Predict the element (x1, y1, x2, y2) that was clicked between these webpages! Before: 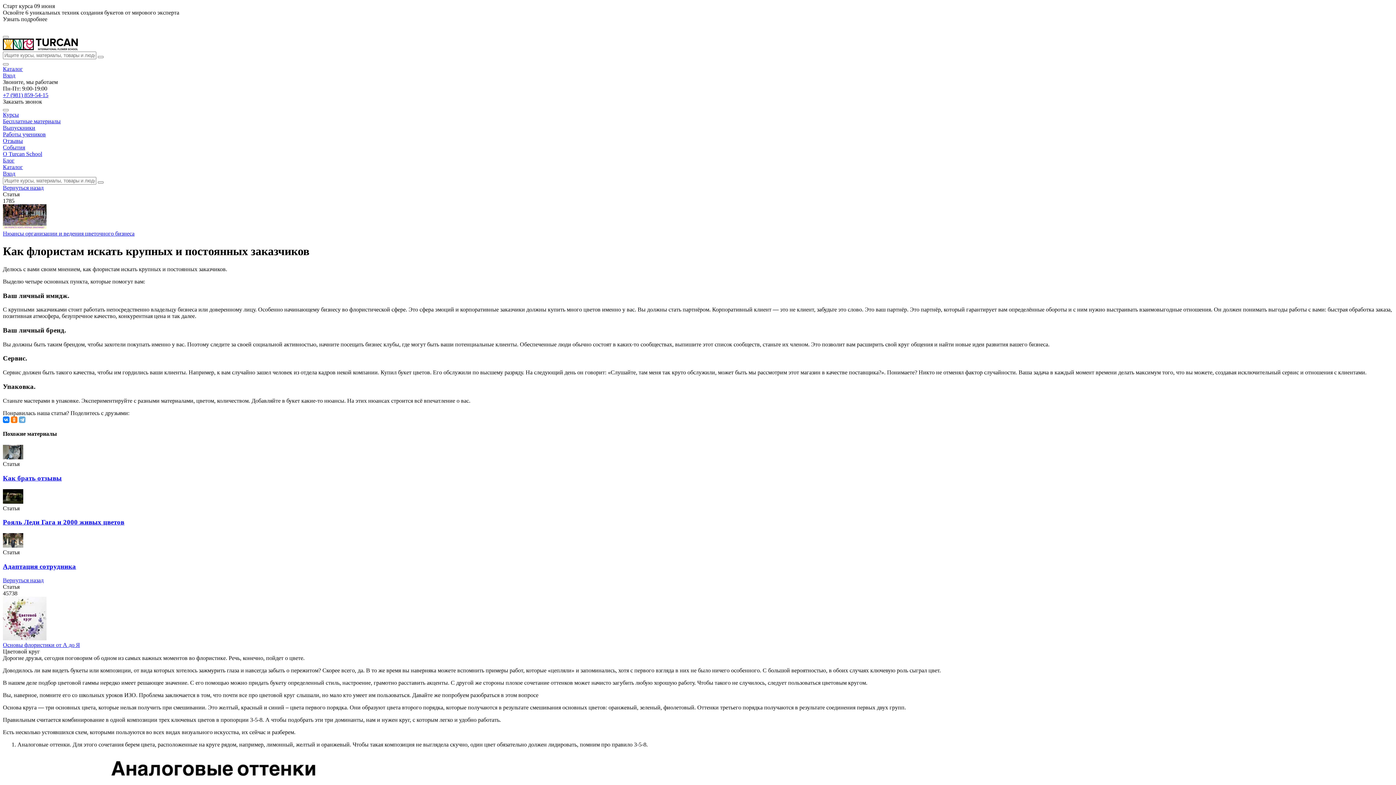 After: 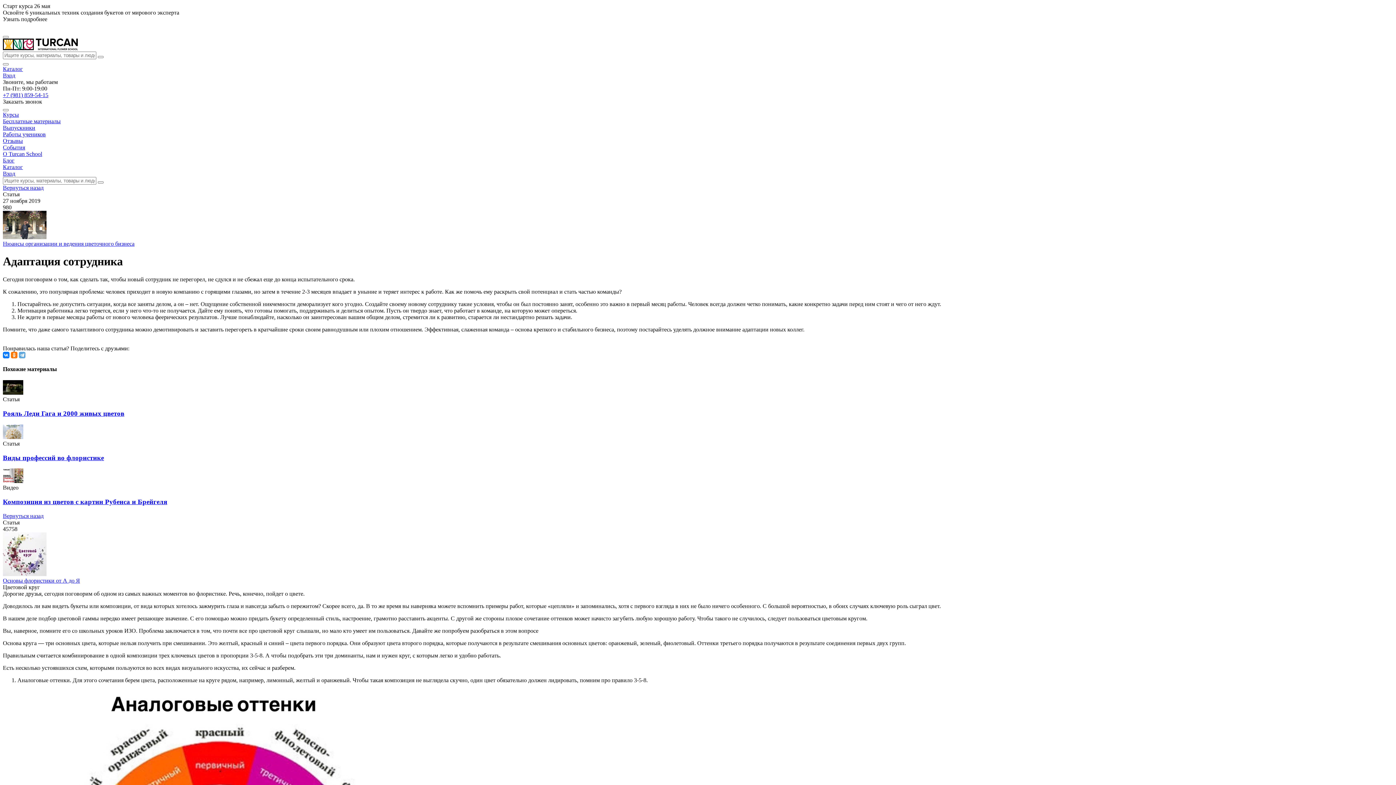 Action: label: Адаптация сотрудника bbox: (2, 562, 76, 570)